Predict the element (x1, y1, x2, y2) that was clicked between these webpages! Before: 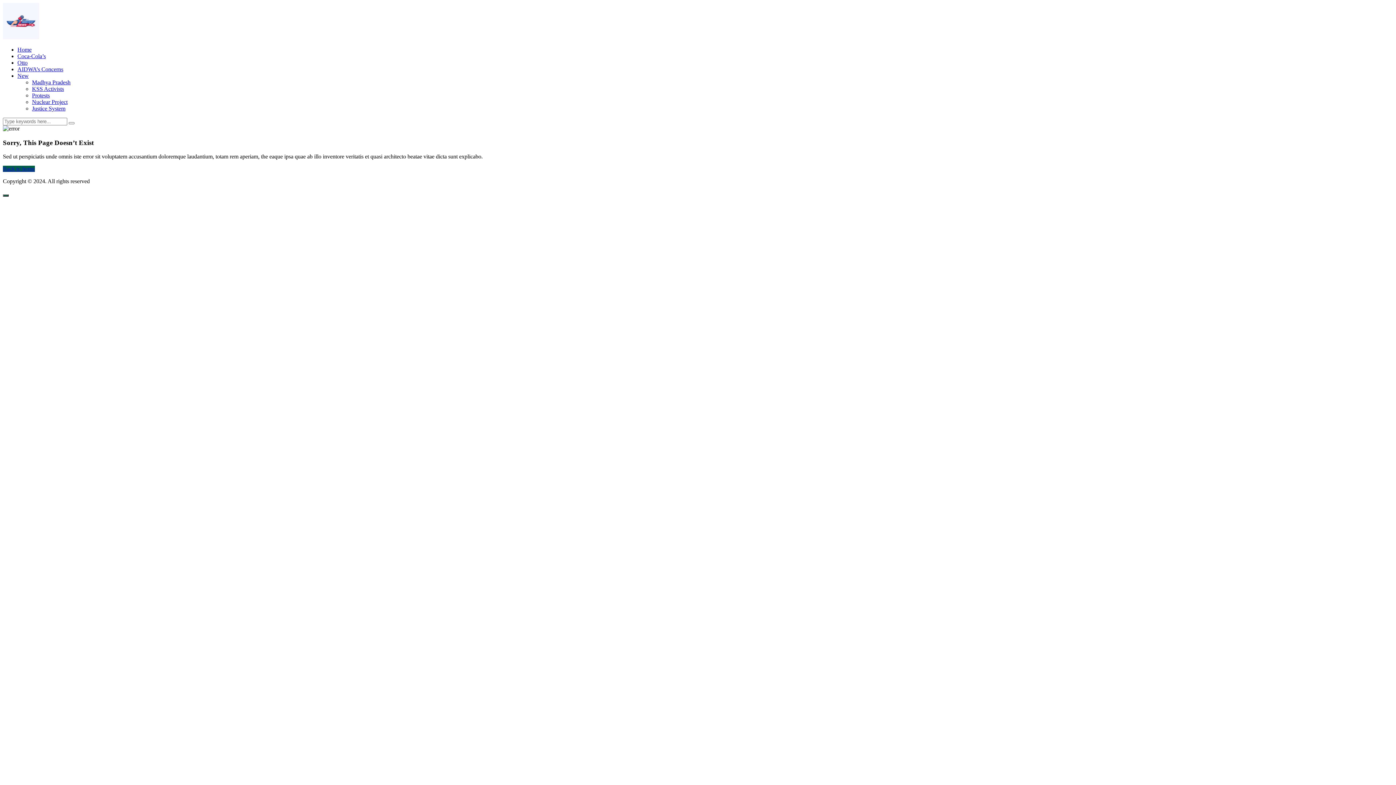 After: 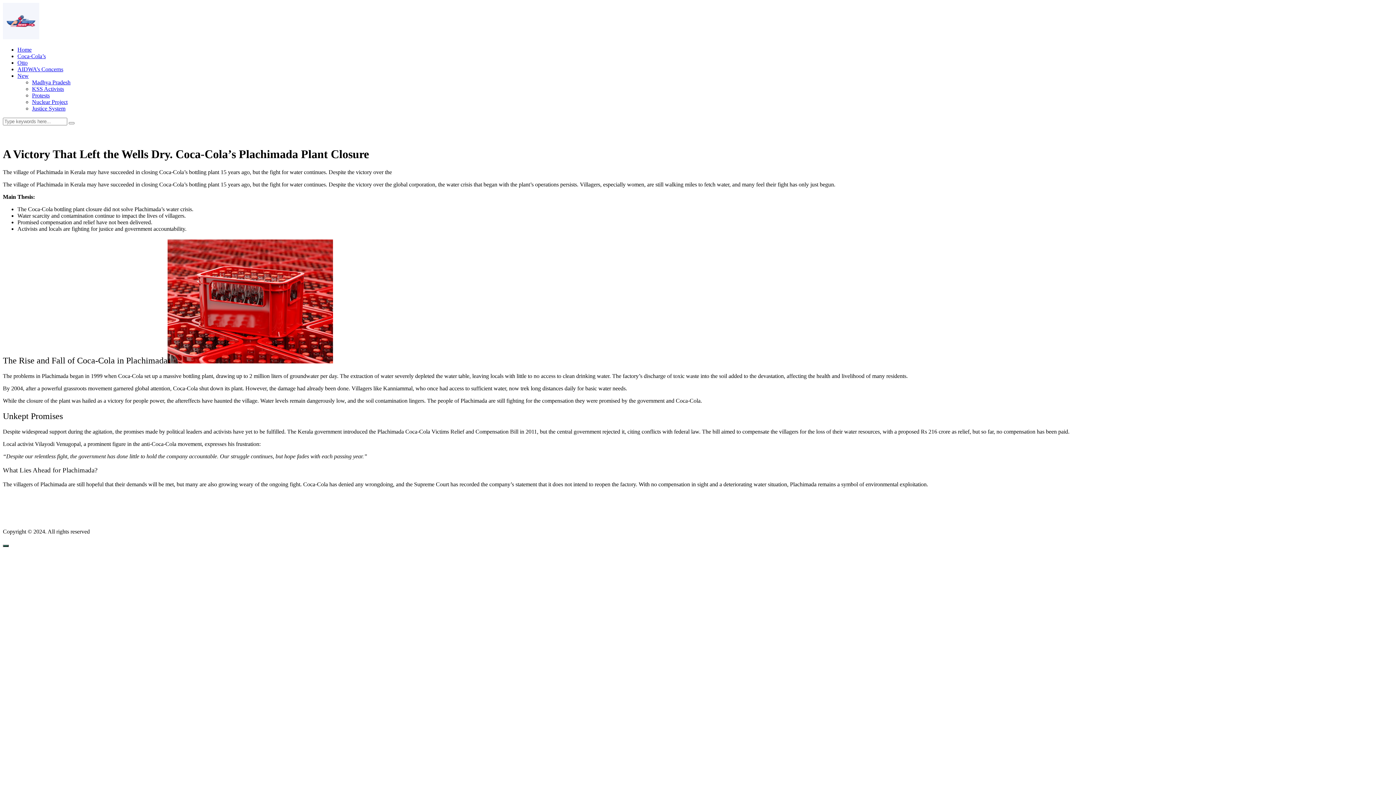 Action: bbox: (17, 53, 45, 59) label: Coca-Cola’s